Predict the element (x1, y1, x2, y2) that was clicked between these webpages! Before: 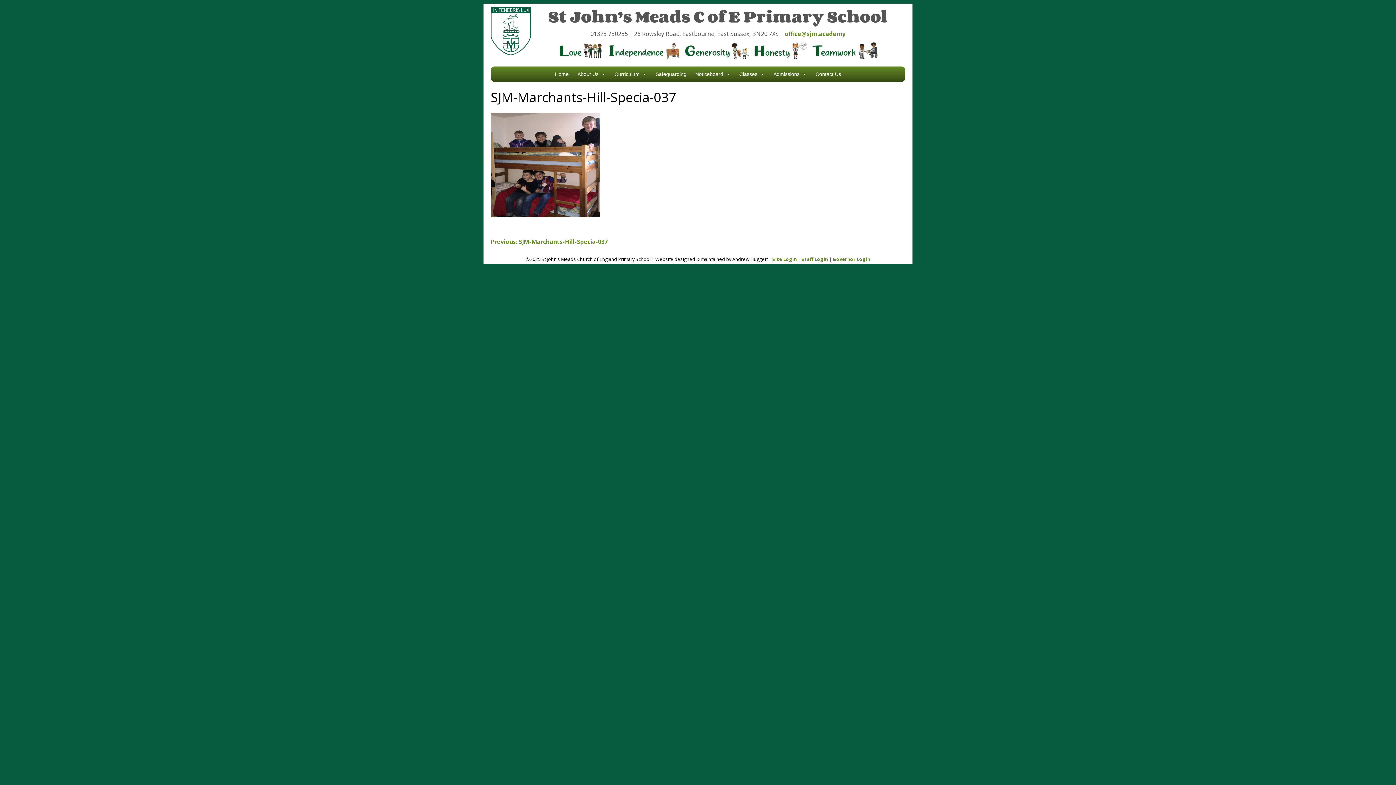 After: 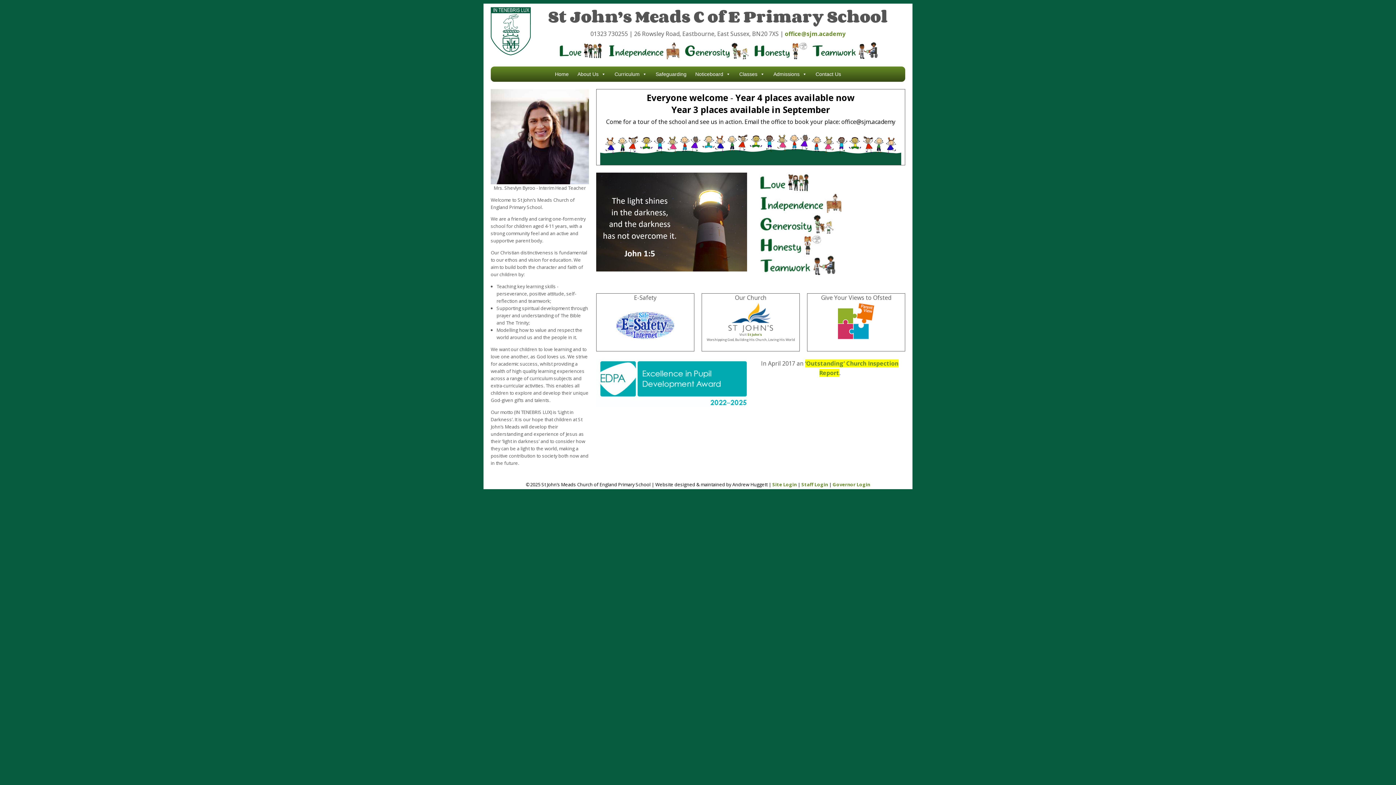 Action: label: Home bbox: (550, 66, 573, 81)